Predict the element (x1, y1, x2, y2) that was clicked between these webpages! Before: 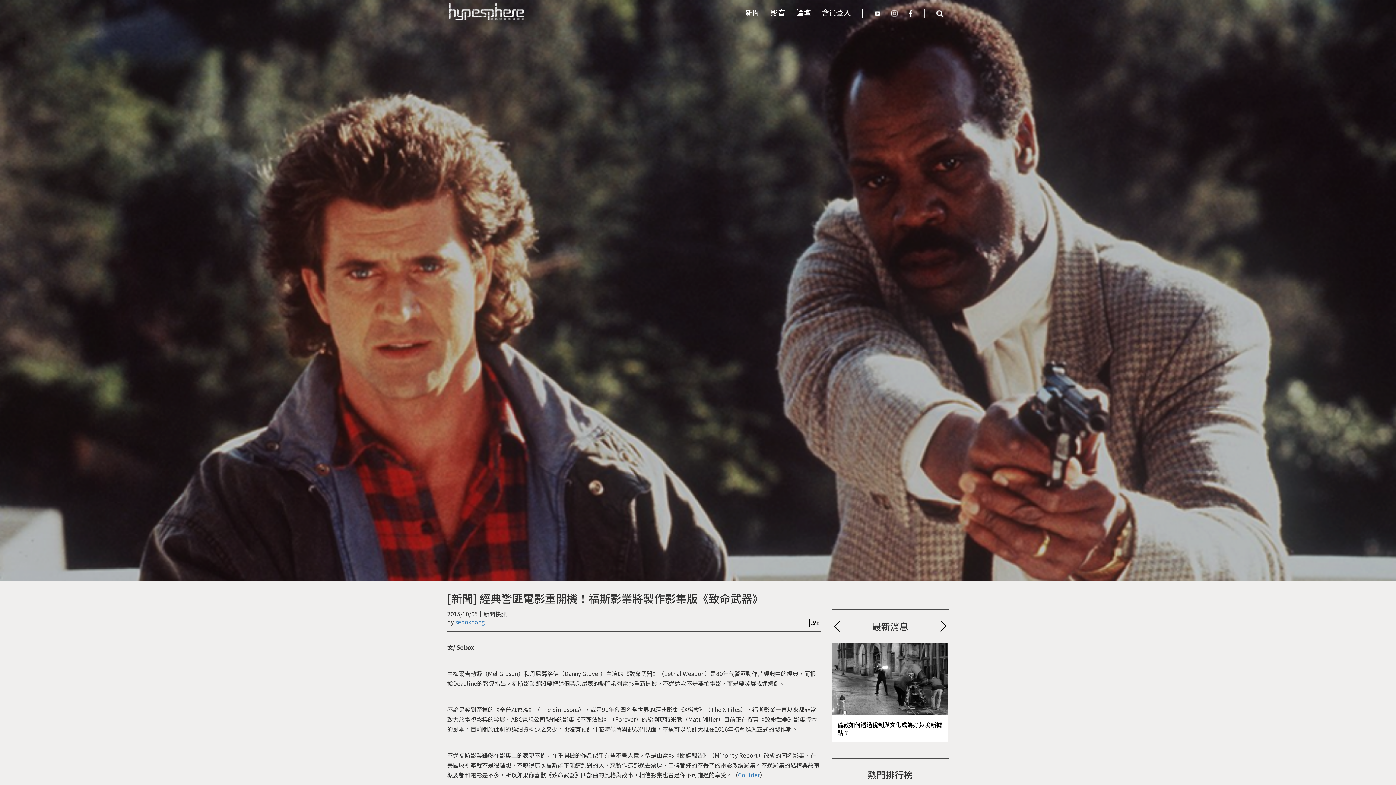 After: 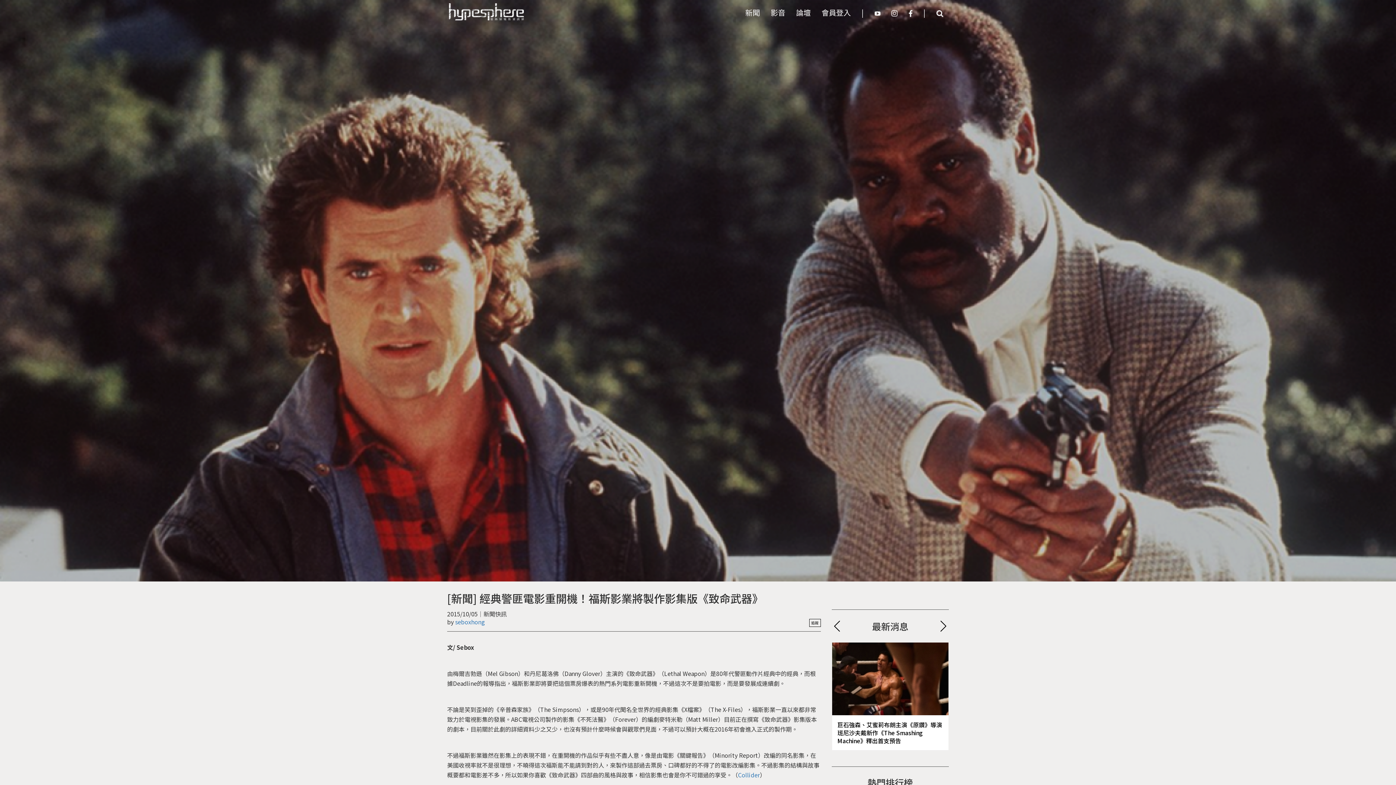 Action: label: | bbox: (918, 3, 931, 21)